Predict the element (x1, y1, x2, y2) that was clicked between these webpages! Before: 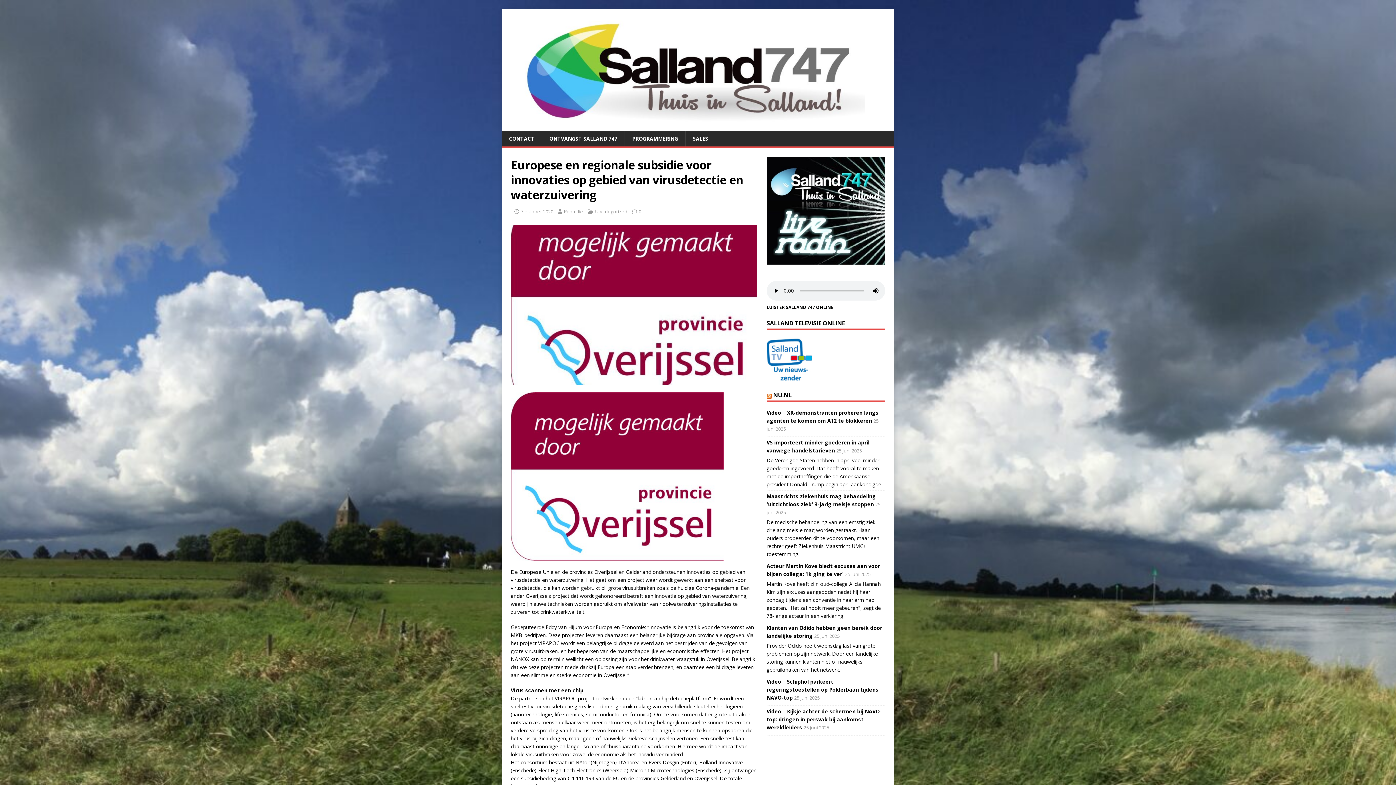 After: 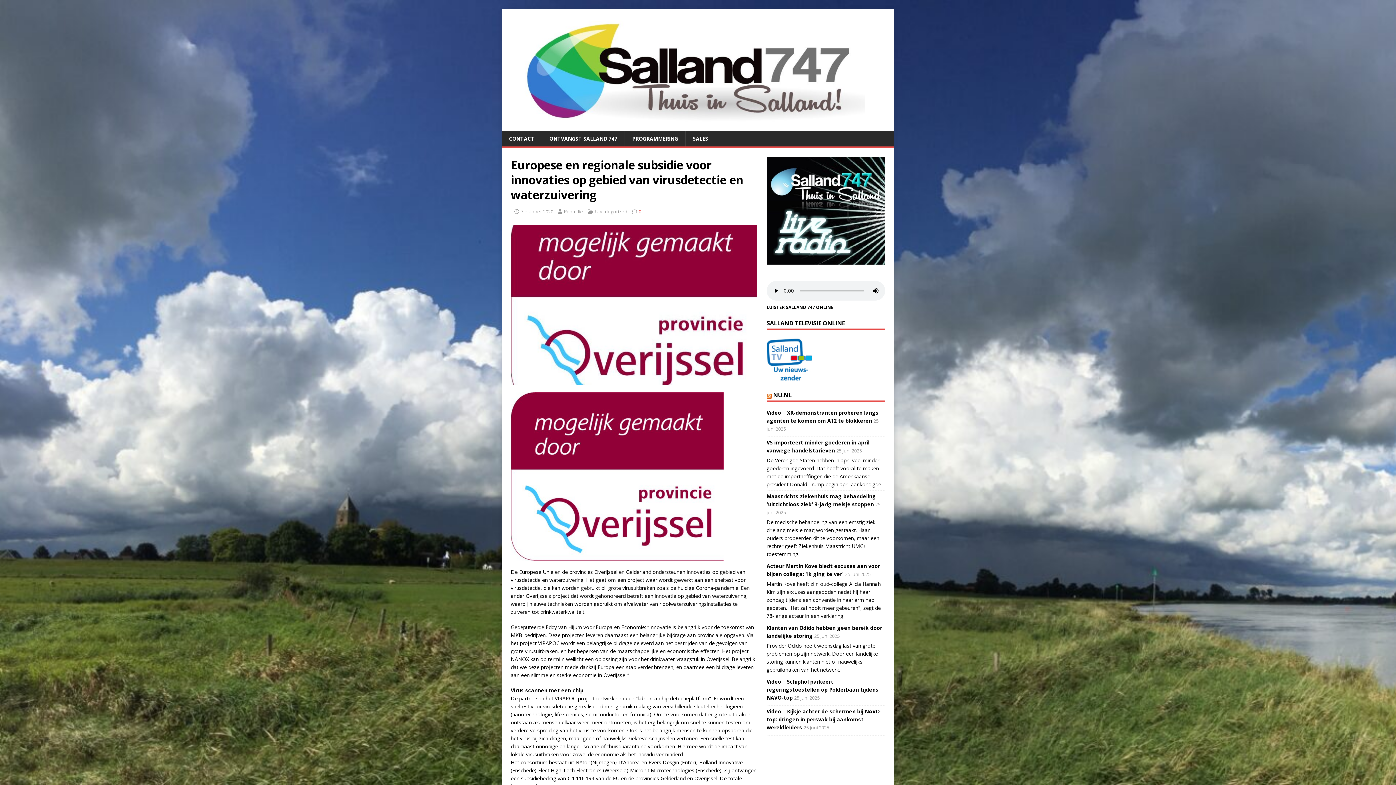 Action: bbox: (638, 208, 641, 214) label: 0